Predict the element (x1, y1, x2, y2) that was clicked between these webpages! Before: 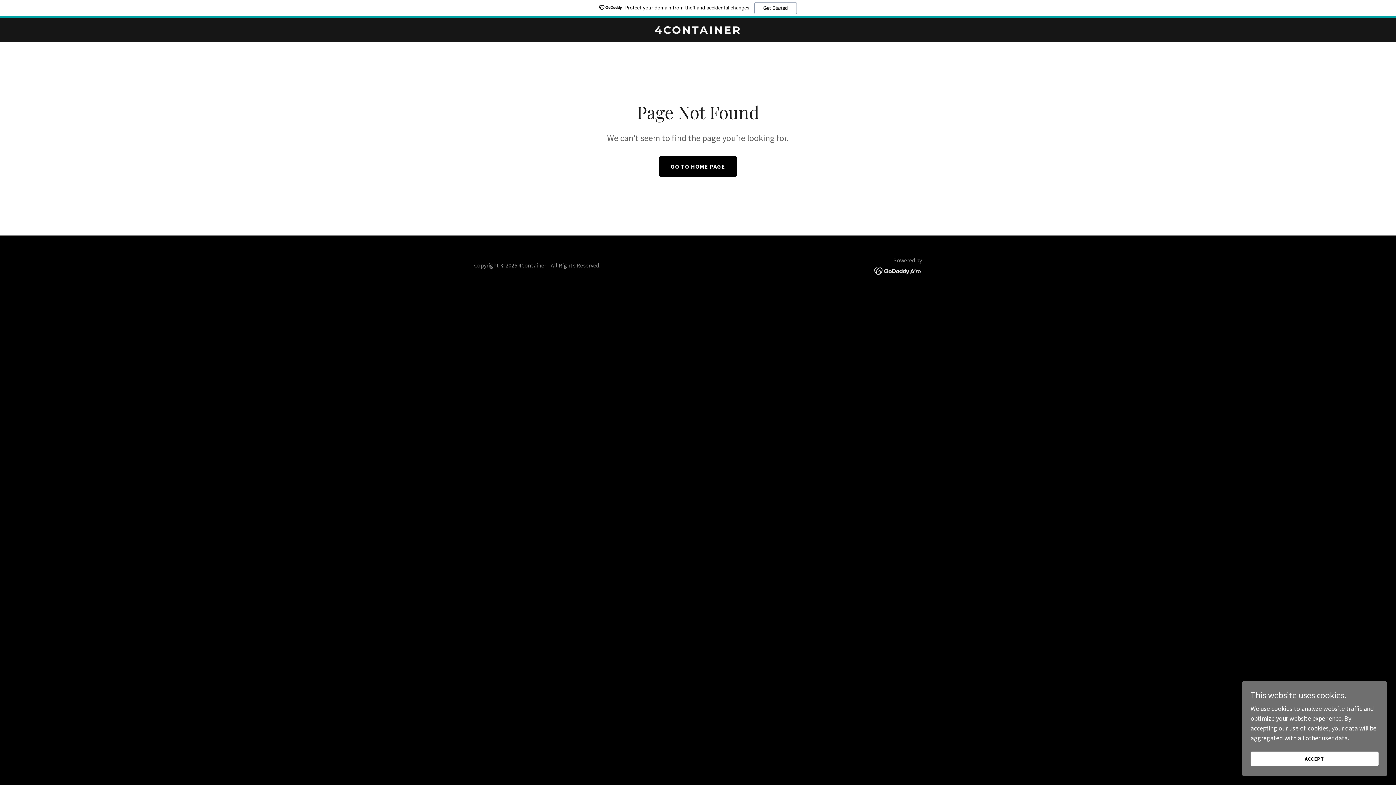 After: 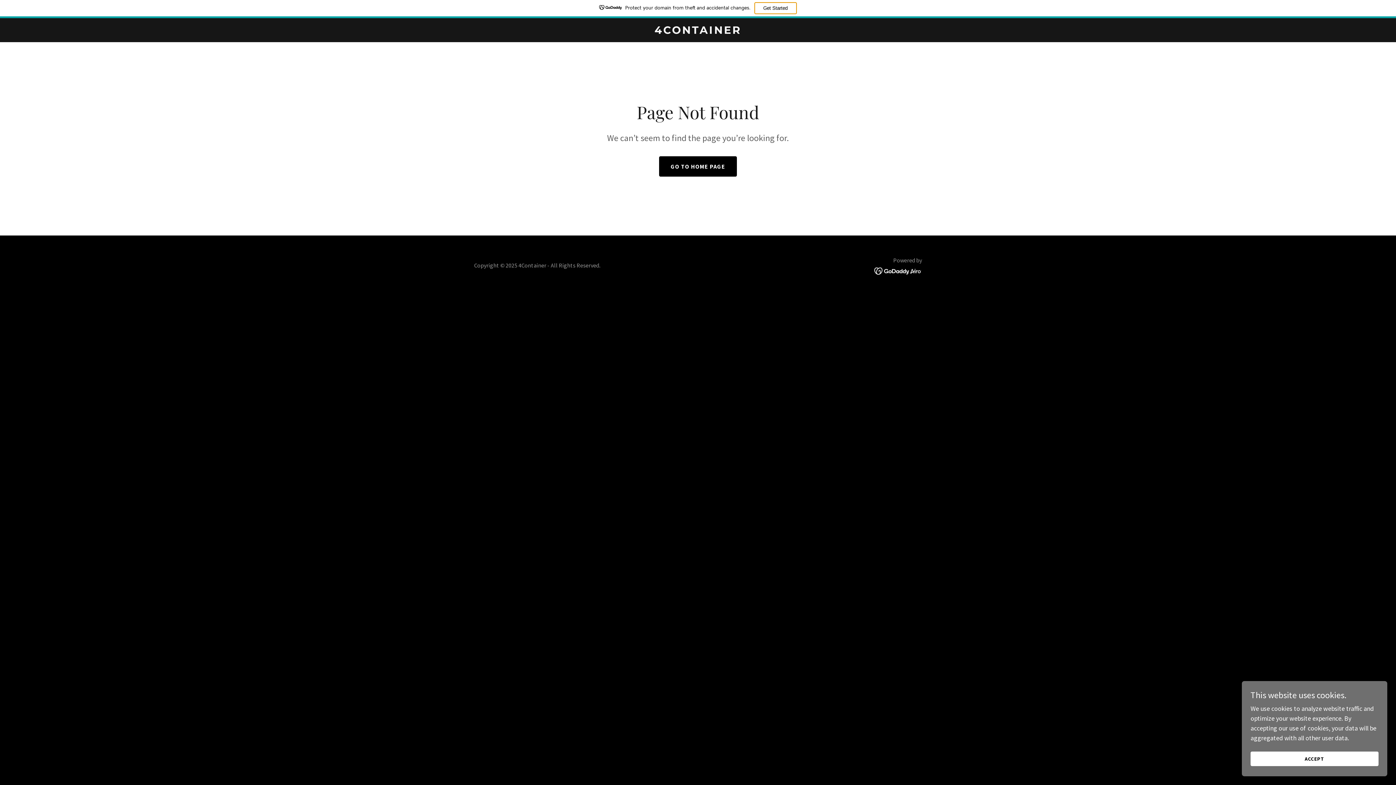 Action: label: Get Started bbox: (754, 2, 796, 14)